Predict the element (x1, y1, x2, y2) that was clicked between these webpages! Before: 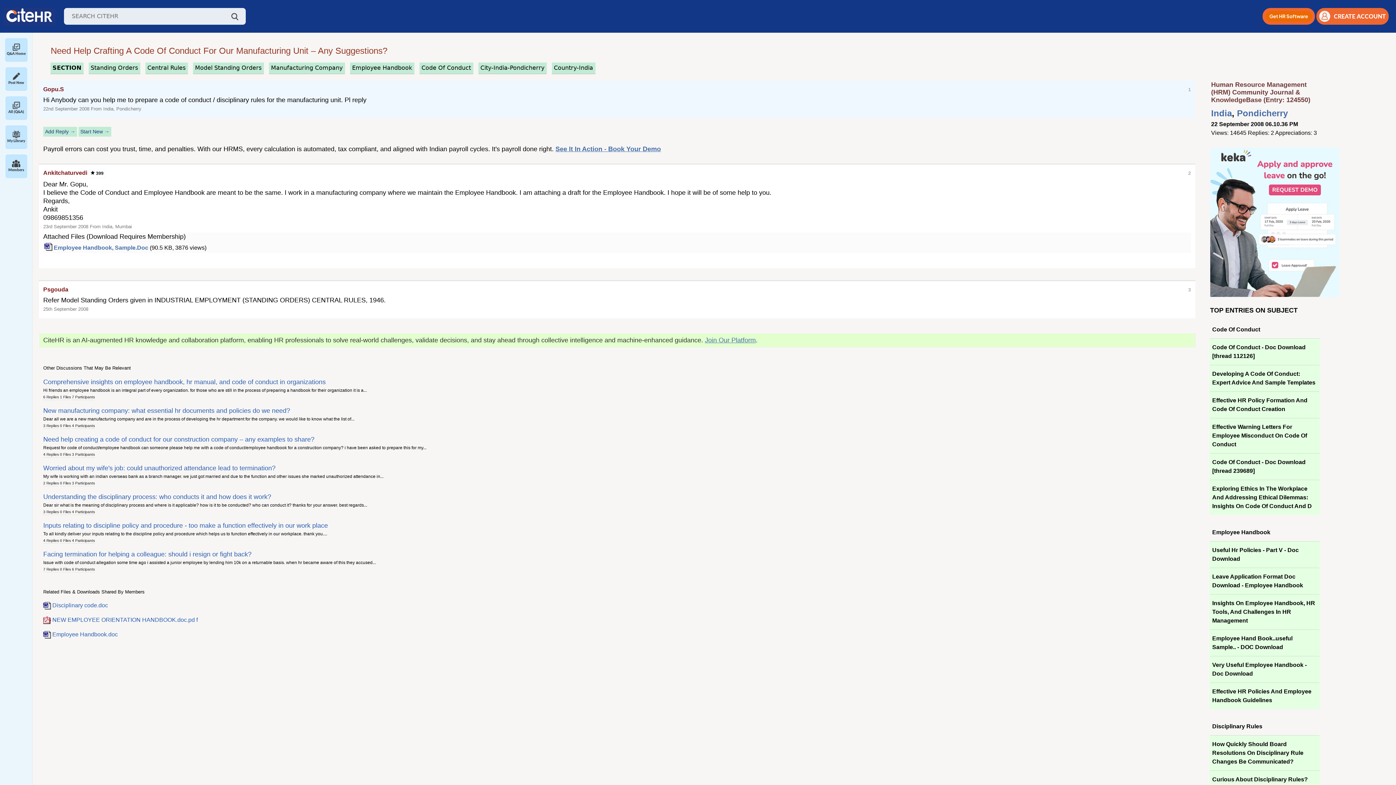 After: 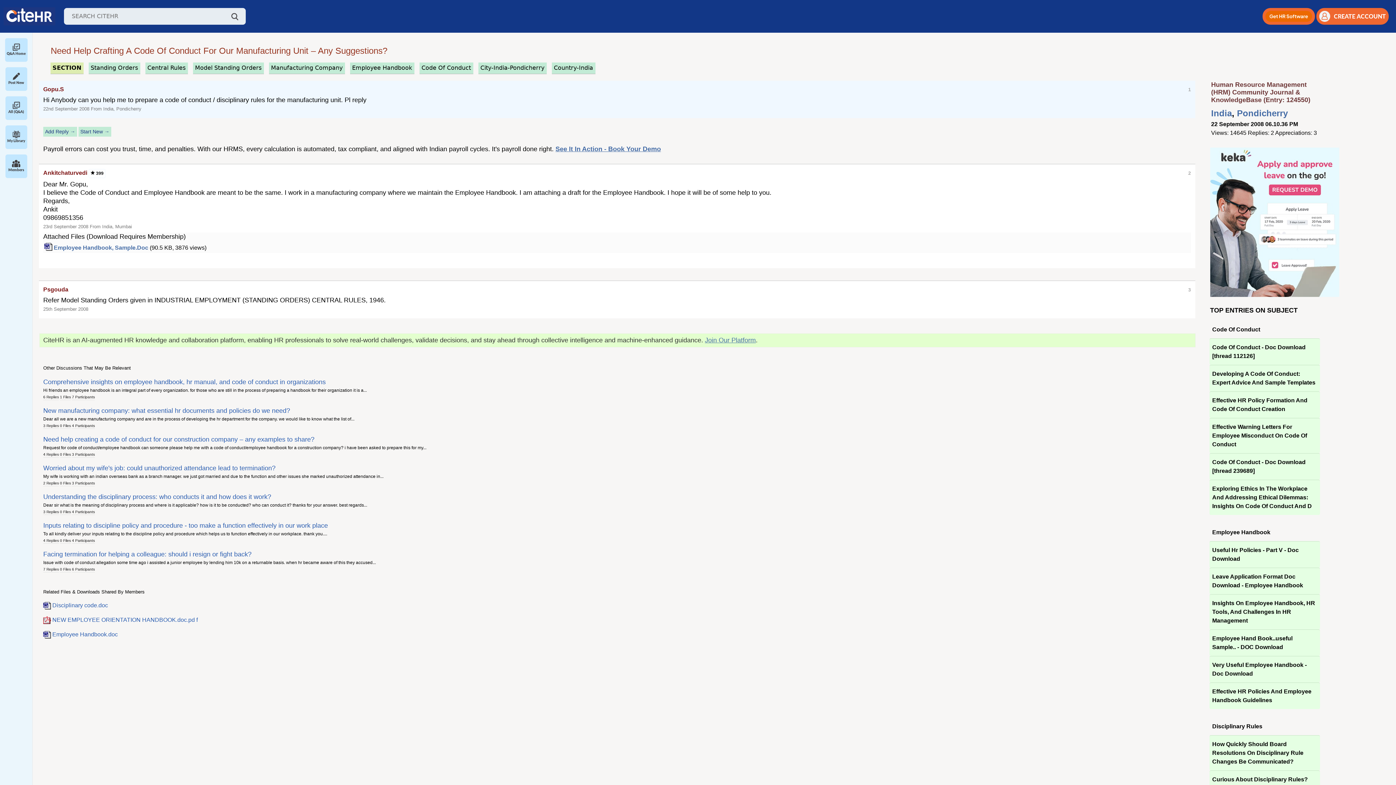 Action: label: SECTION bbox: (50, 62, 83, 74)